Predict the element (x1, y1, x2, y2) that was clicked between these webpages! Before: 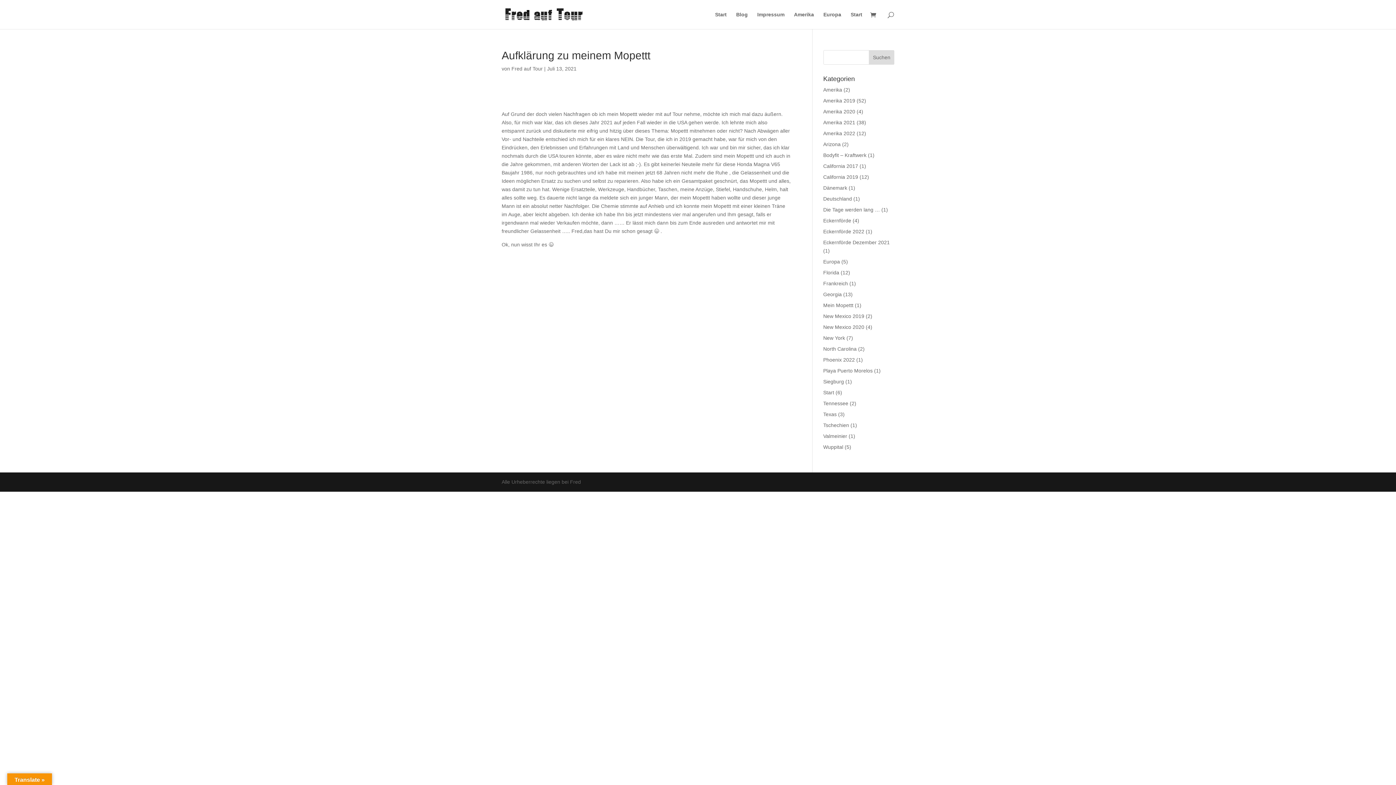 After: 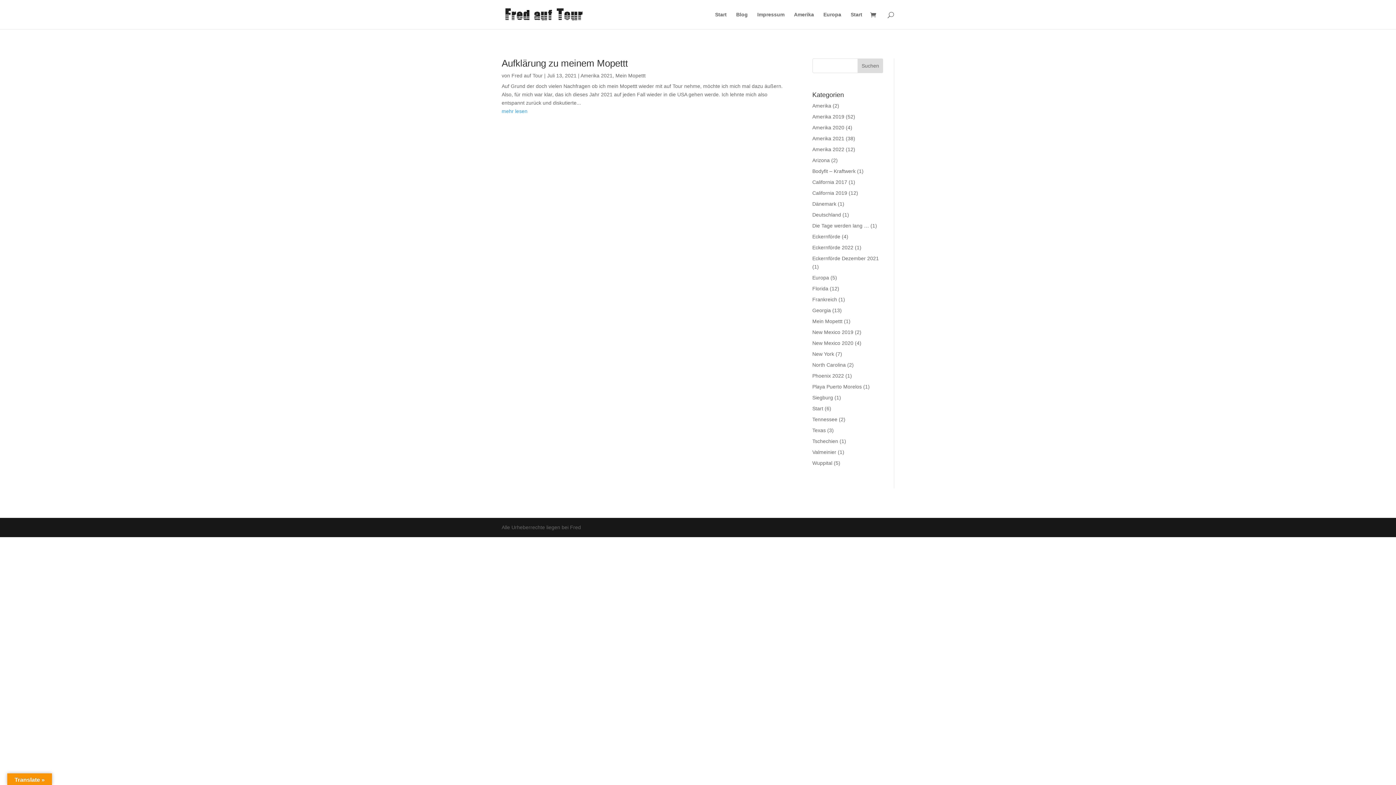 Action: bbox: (823, 302, 853, 308) label: Mein Mopettt